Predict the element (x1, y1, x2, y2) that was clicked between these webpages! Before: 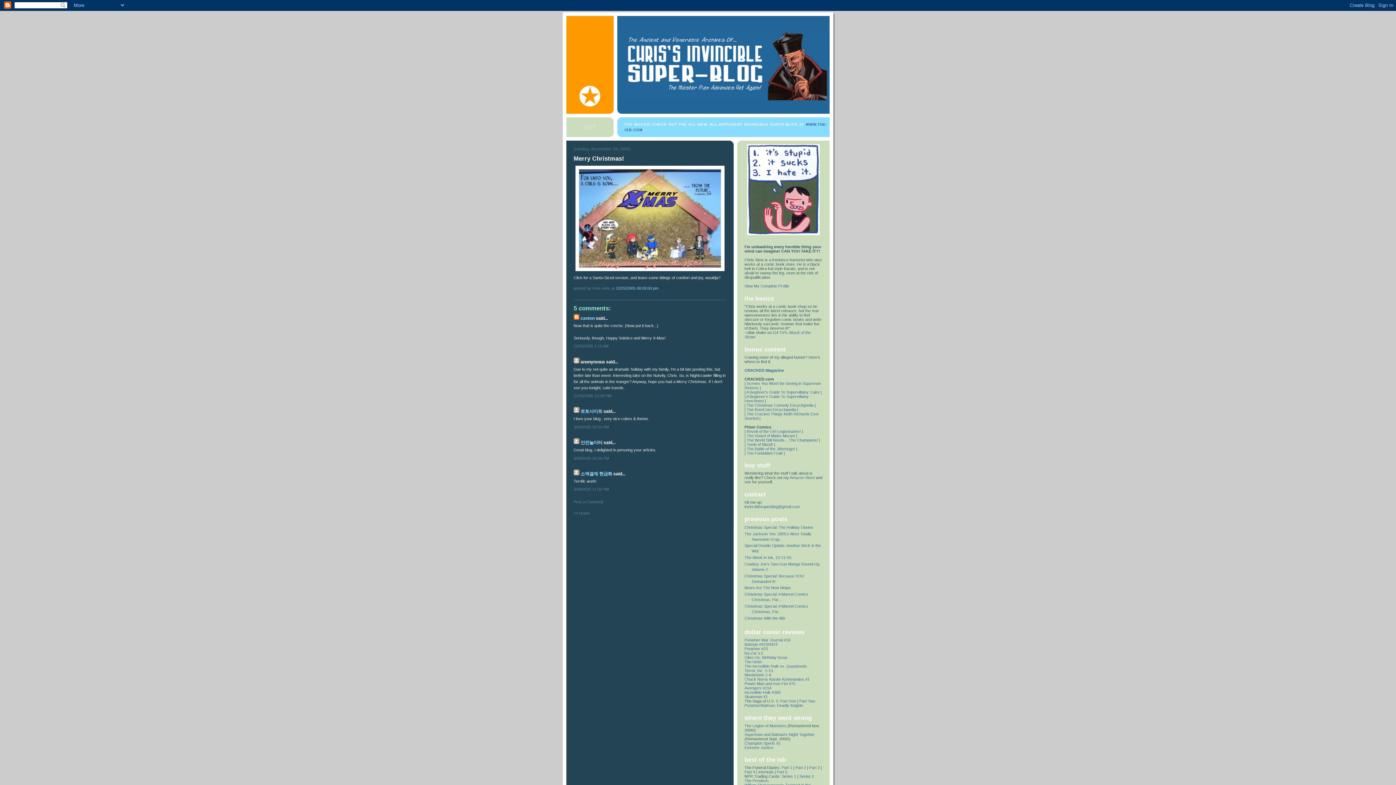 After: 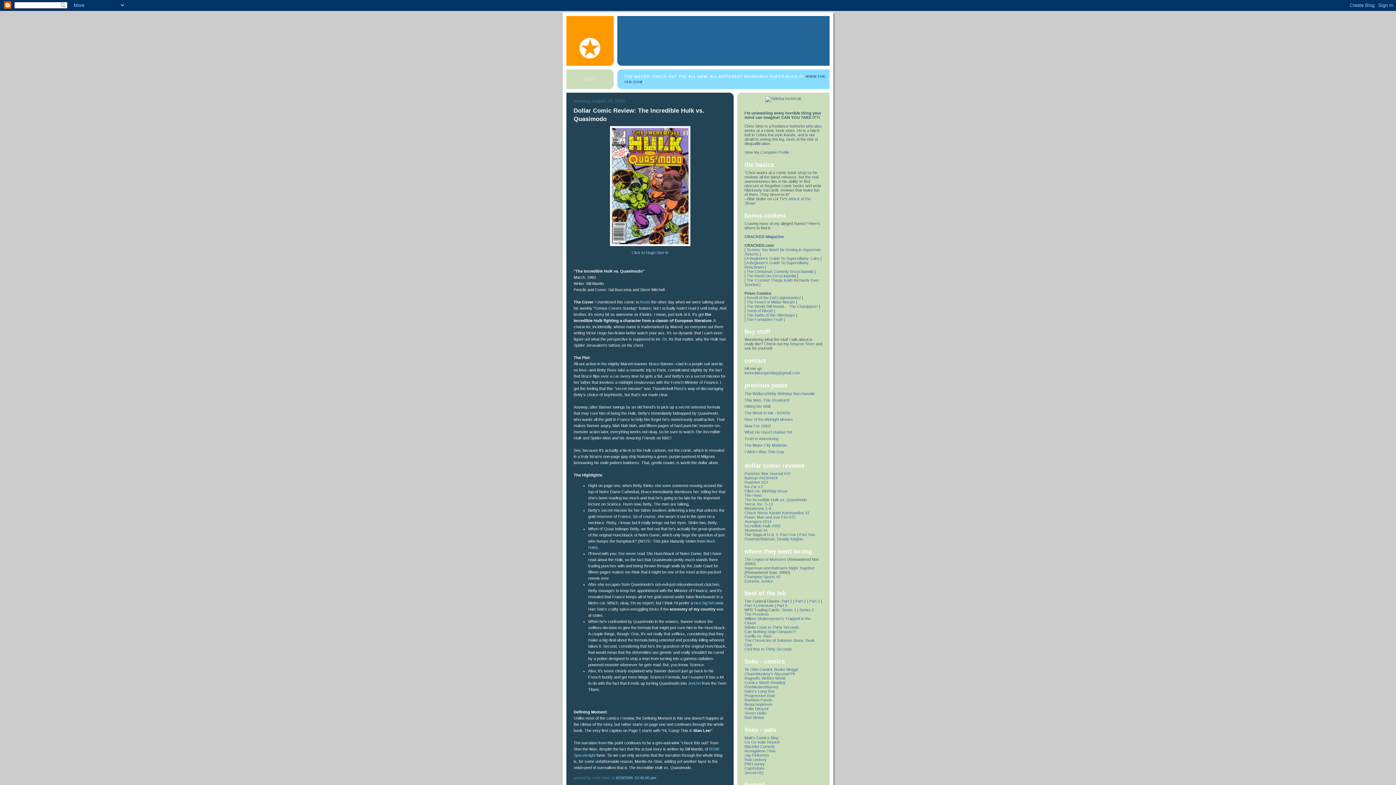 Action: label: The Incredible Hulk vs. Quasimodo bbox: (744, 664, 806, 668)